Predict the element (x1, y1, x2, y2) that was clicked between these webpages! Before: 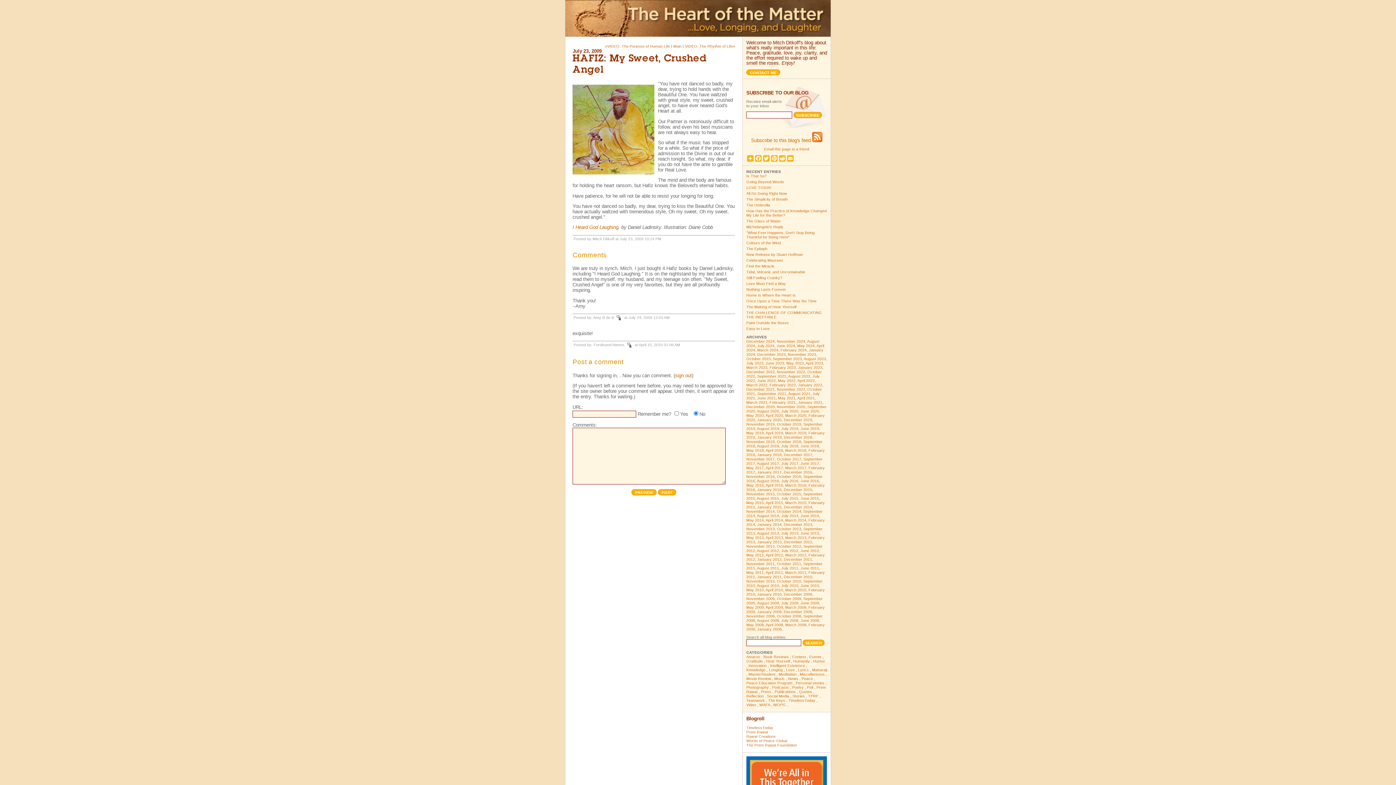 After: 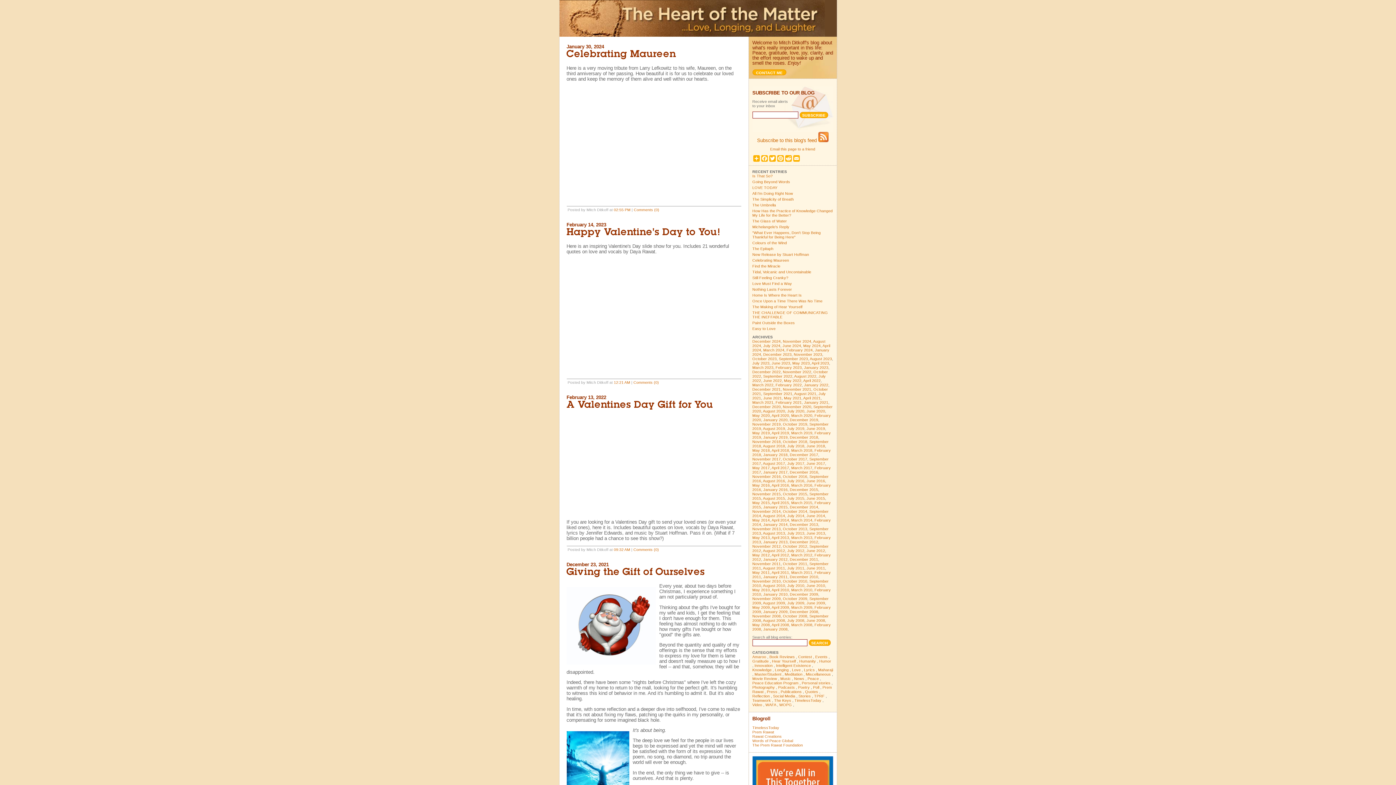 Action: label: Love bbox: (786, 667, 794, 672)